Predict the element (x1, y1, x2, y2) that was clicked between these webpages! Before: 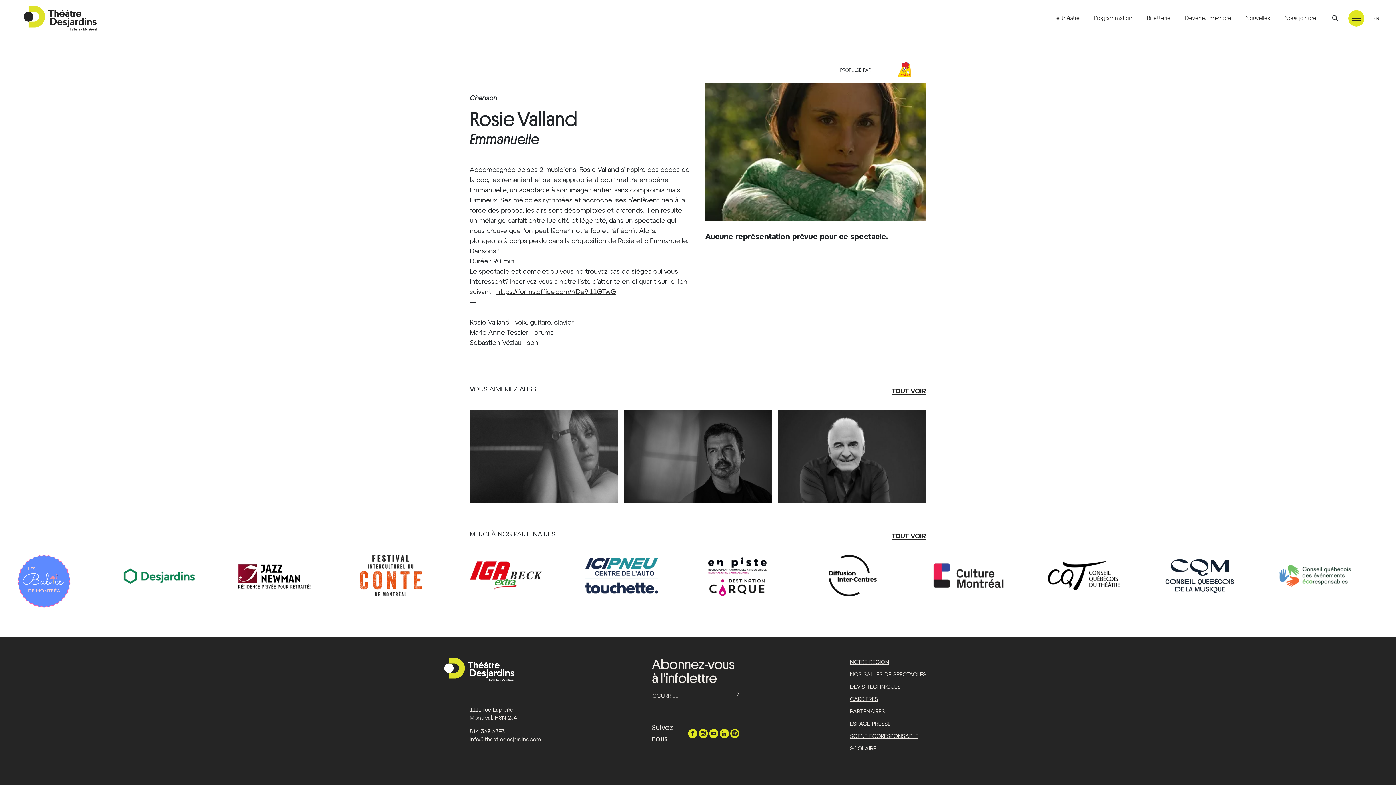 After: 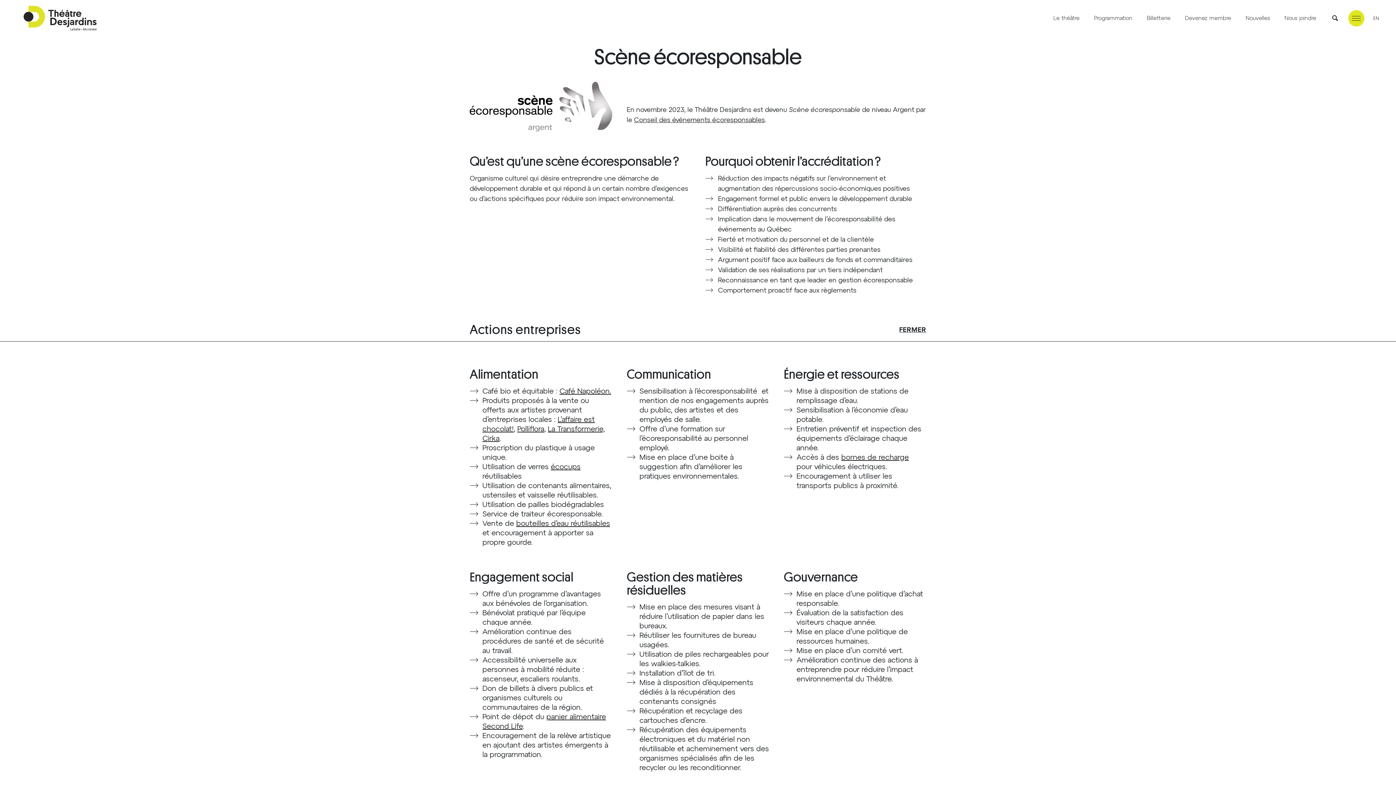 Action: label: SCÈNE ÉCORESPONSABLE bbox: (850, 734, 918, 739)